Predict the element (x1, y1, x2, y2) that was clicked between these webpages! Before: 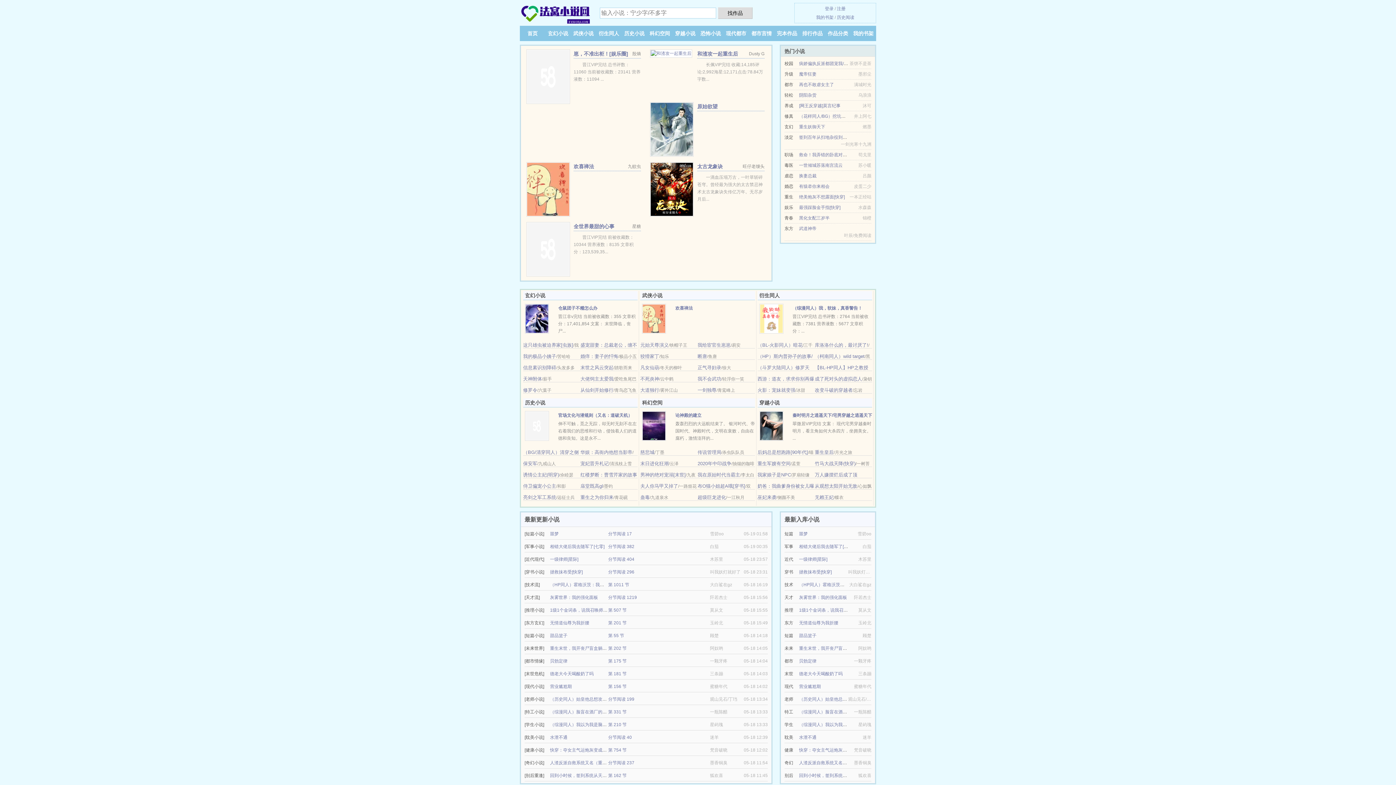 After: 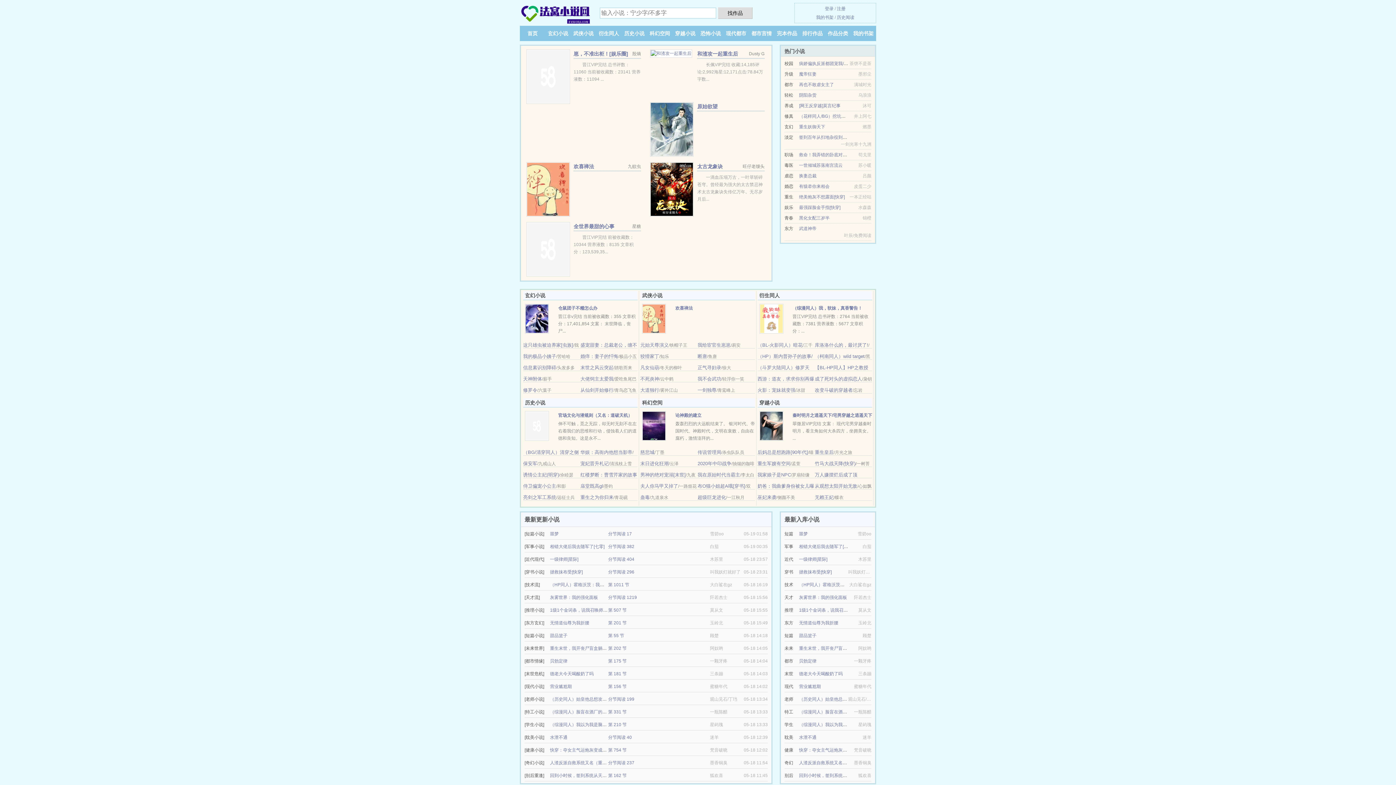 Action: bbox: (697, 483, 745, 489) label: 布O猫小姐超A哦[穿书]